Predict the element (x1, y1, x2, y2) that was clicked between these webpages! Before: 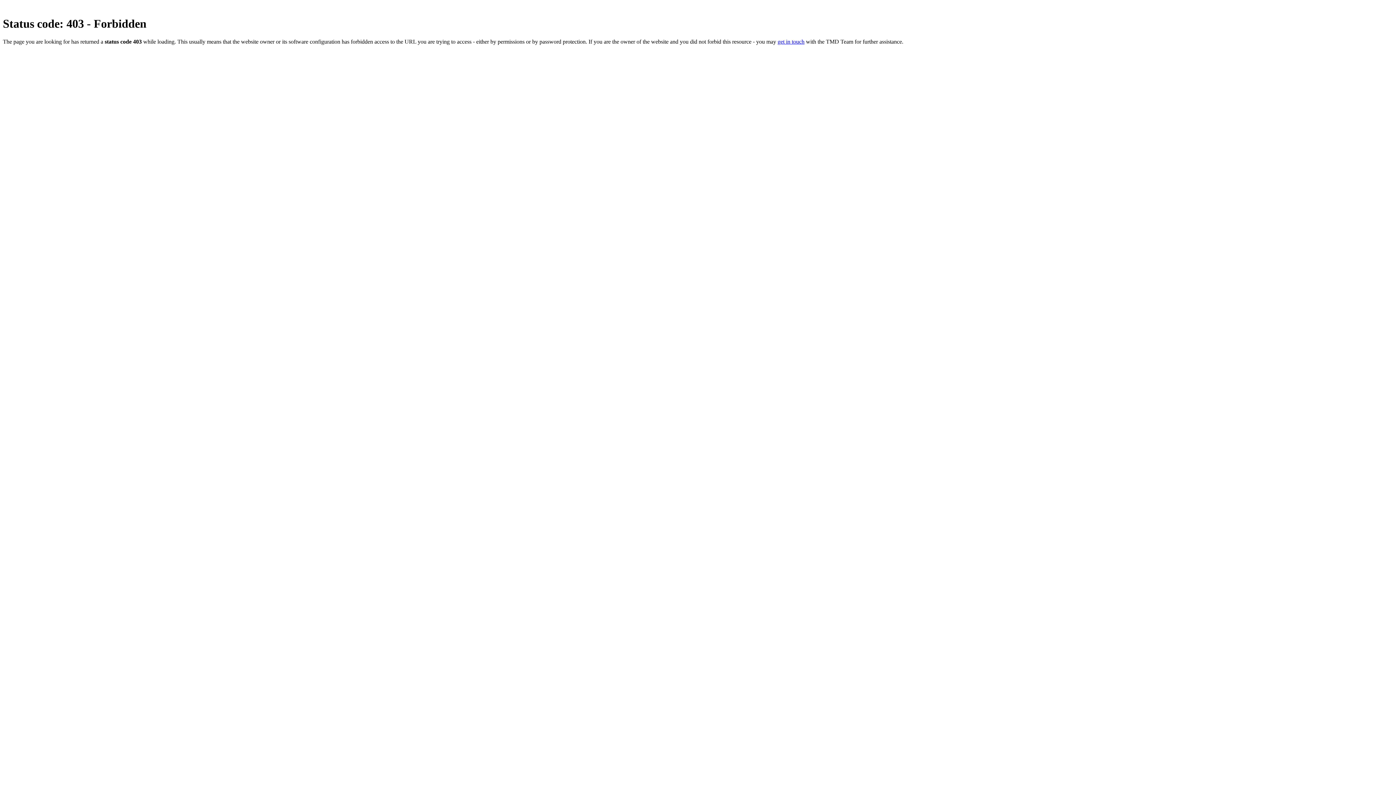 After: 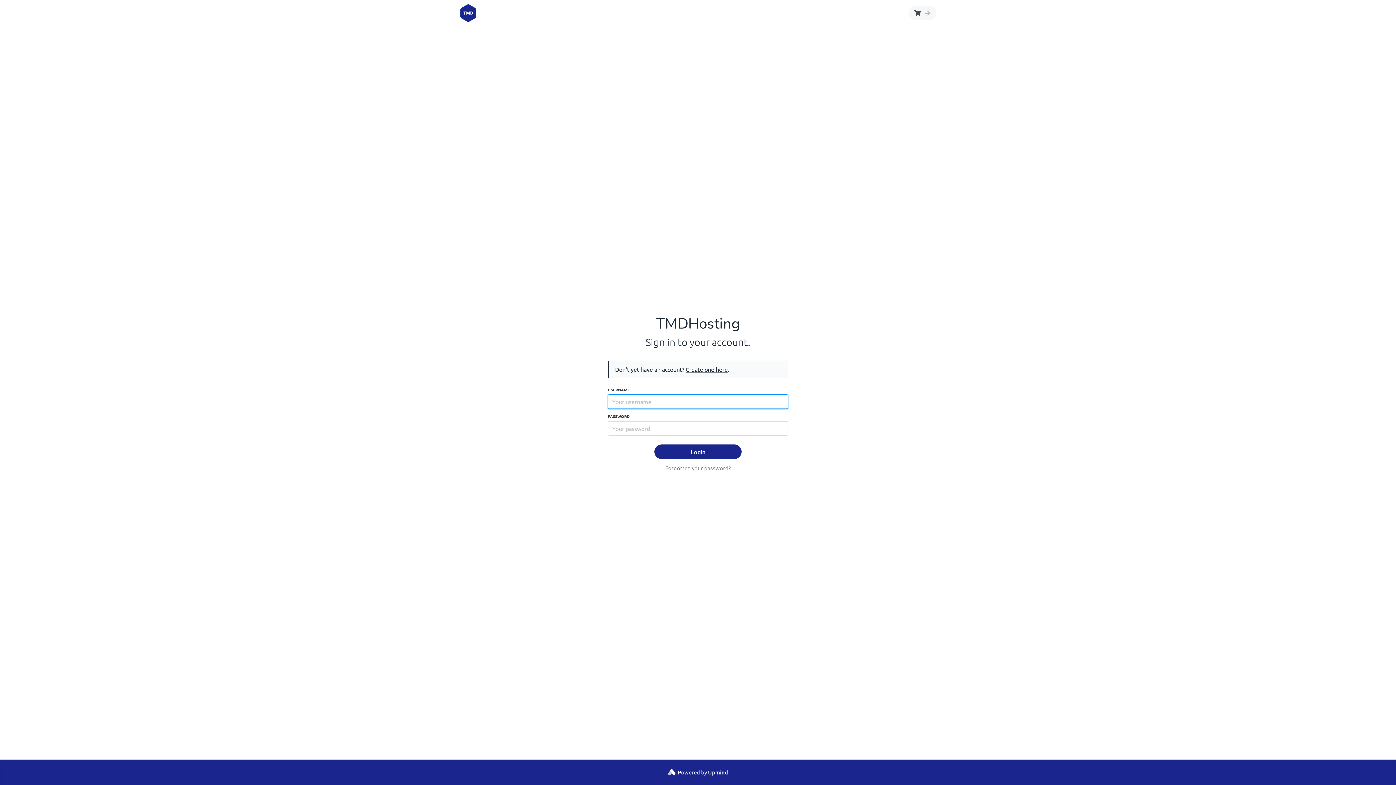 Action: label: get in touch bbox: (777, 38, 804, 44)